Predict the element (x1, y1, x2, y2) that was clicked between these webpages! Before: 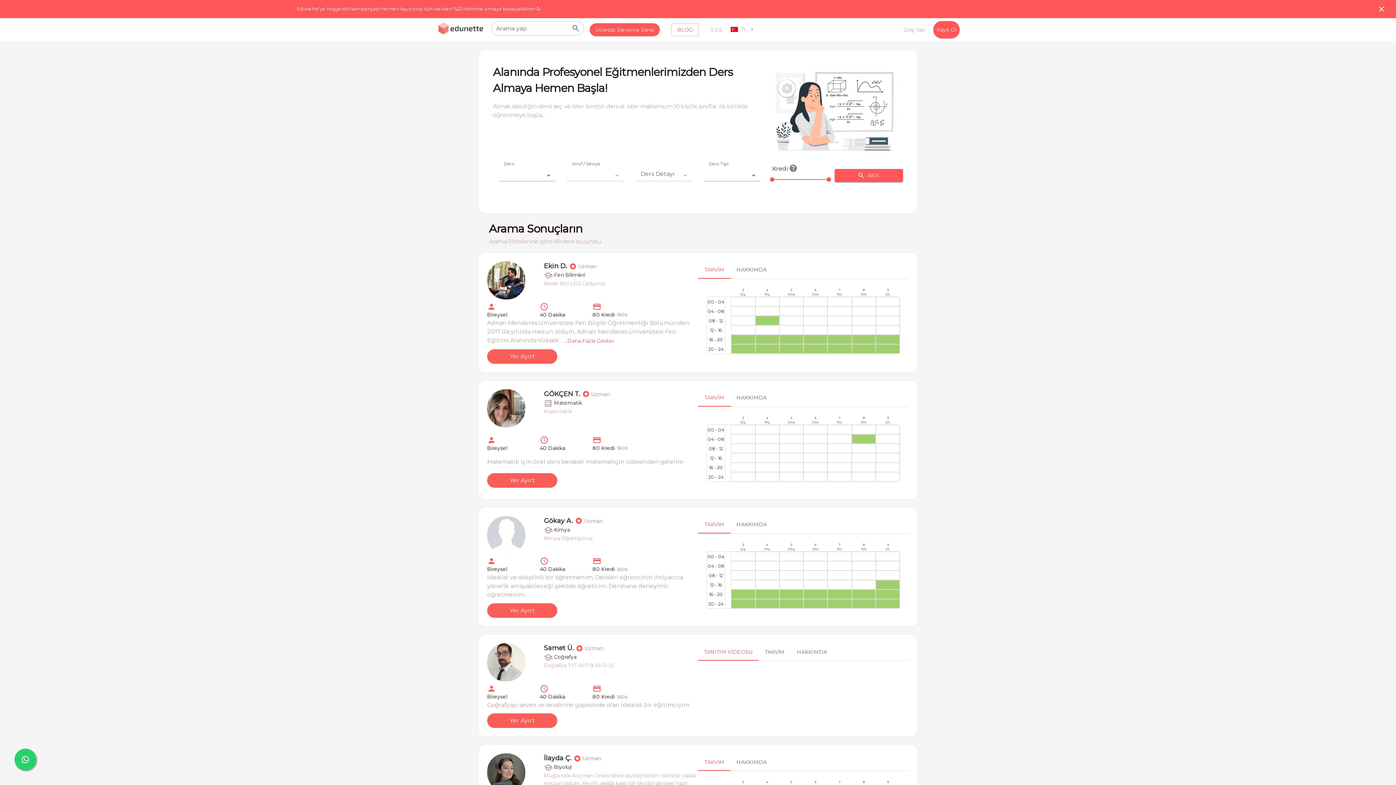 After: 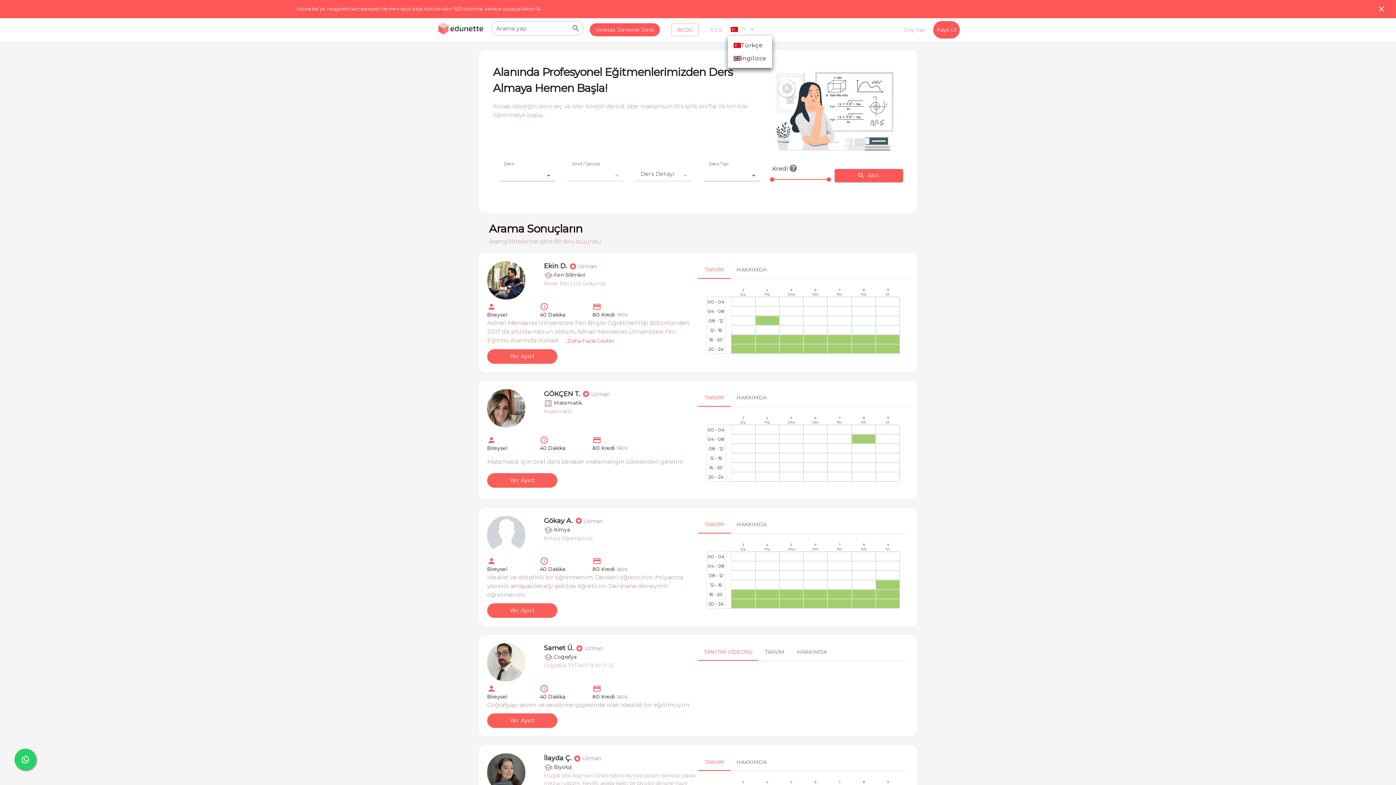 Action: label: Tr bbox: (728, 22, 757, 36)